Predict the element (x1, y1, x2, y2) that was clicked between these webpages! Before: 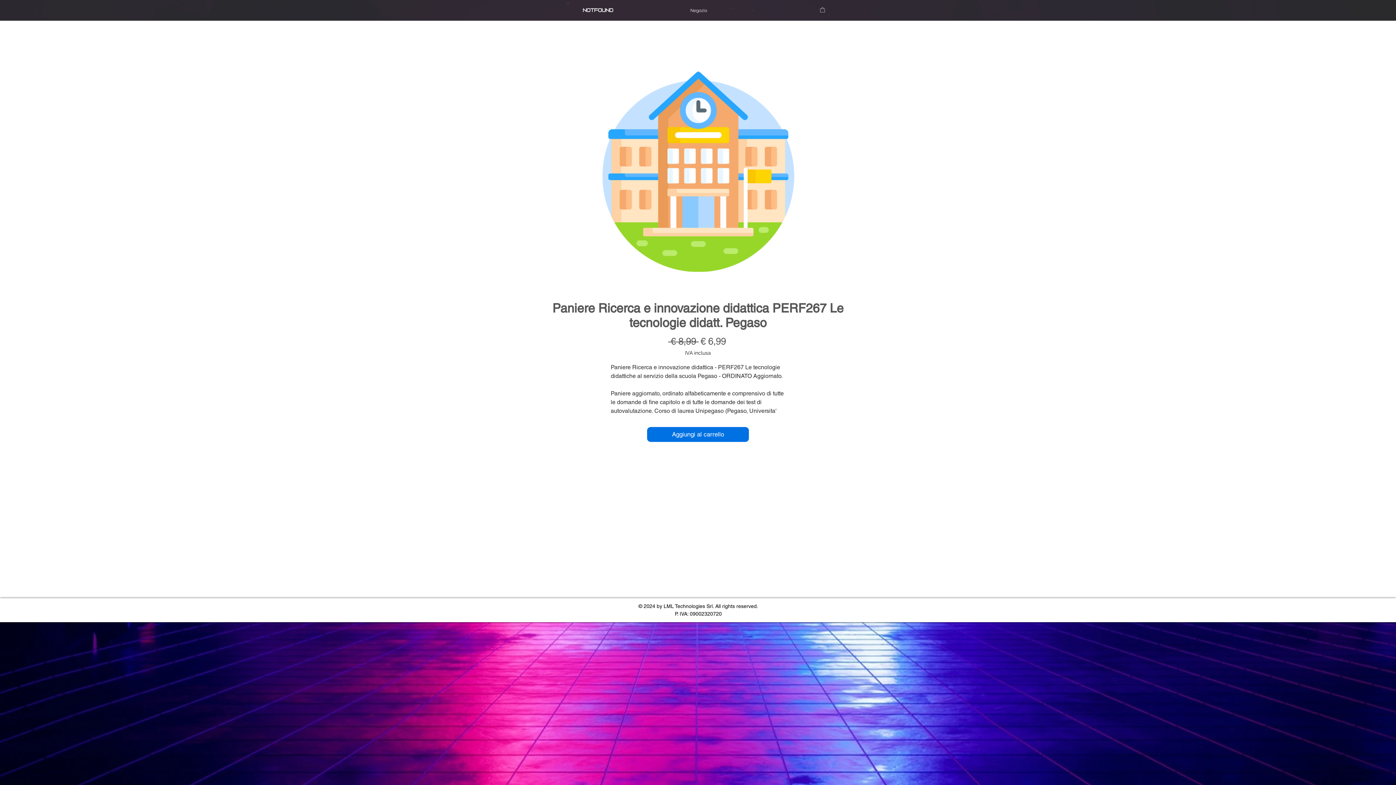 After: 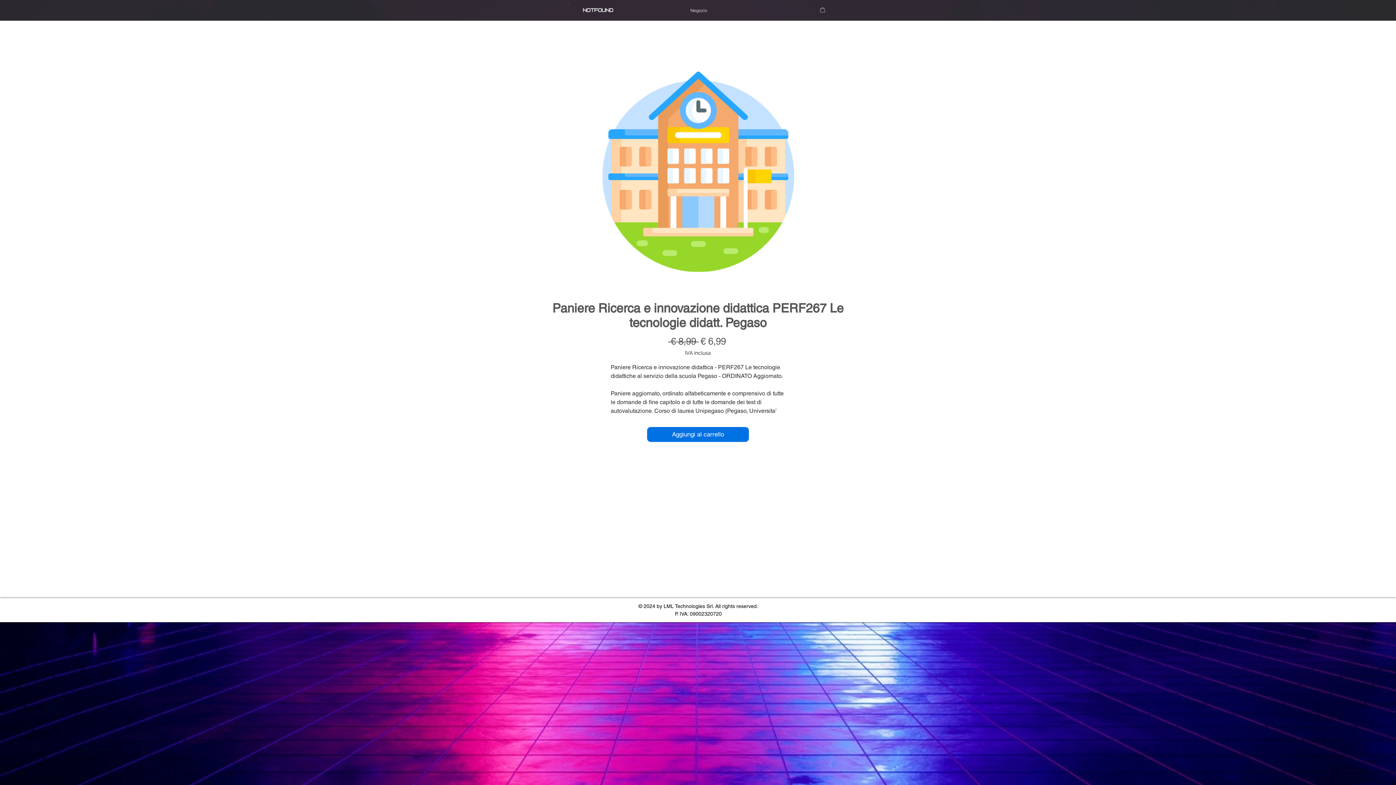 Action: bbox: (820, 6, 825, 12)